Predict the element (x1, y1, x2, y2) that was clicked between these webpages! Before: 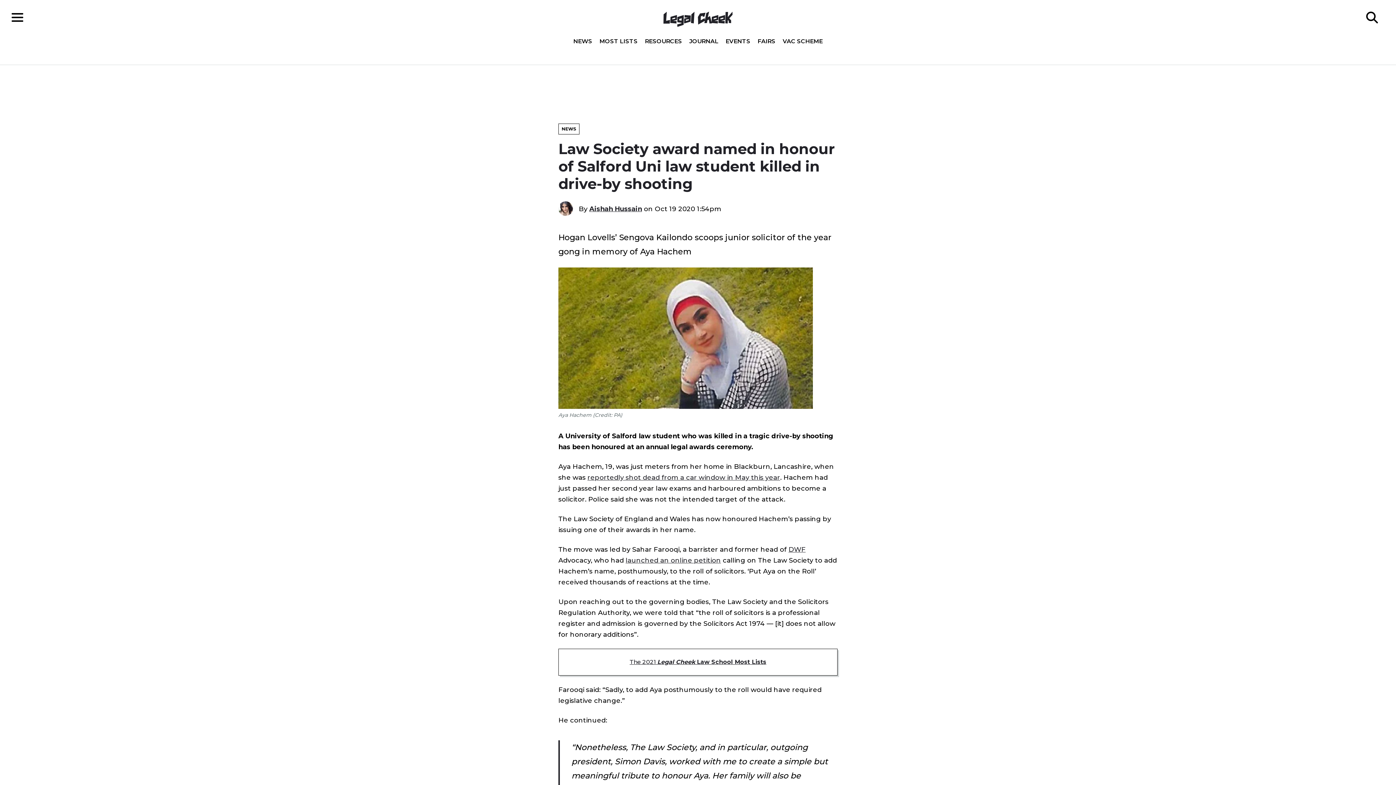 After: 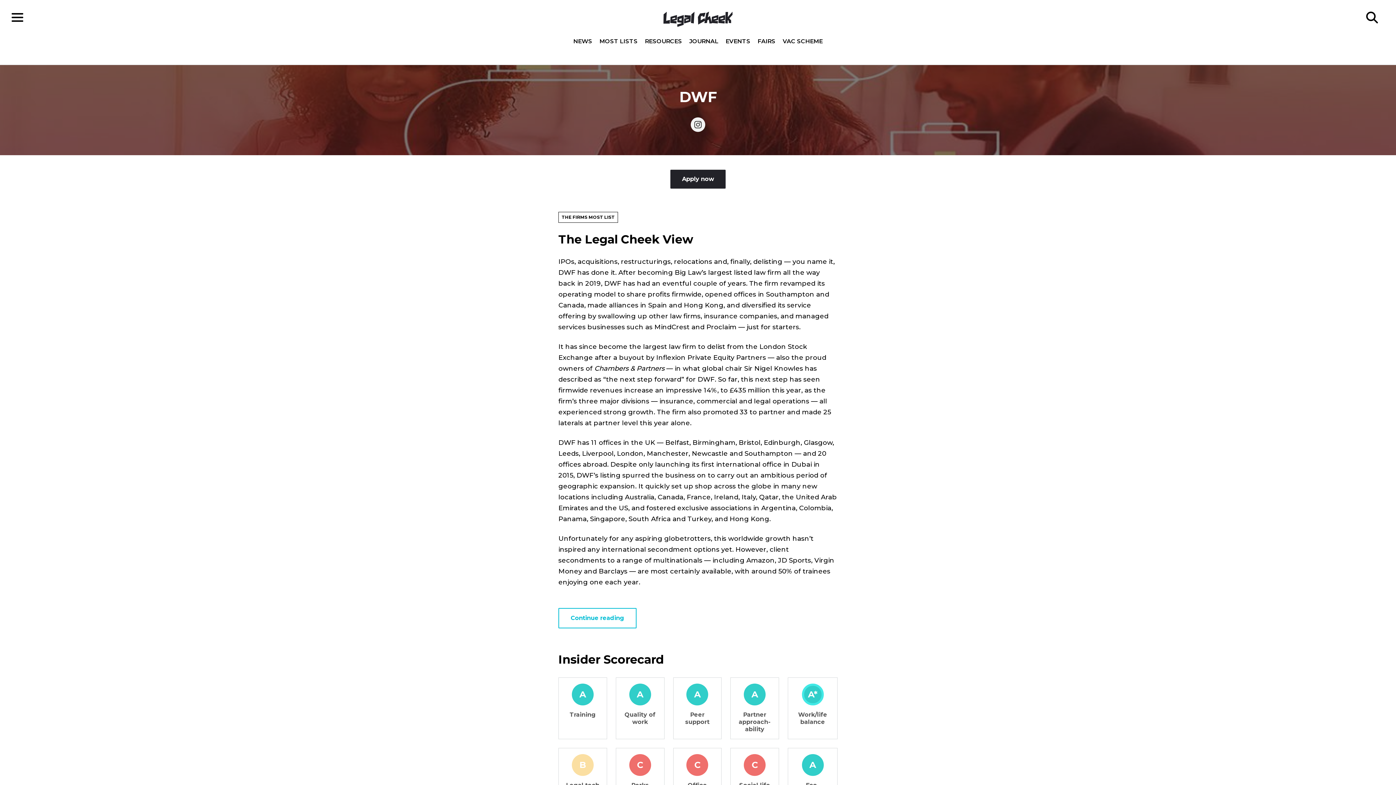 Action: label: DWF bbox: (788, 545, 805, 553)